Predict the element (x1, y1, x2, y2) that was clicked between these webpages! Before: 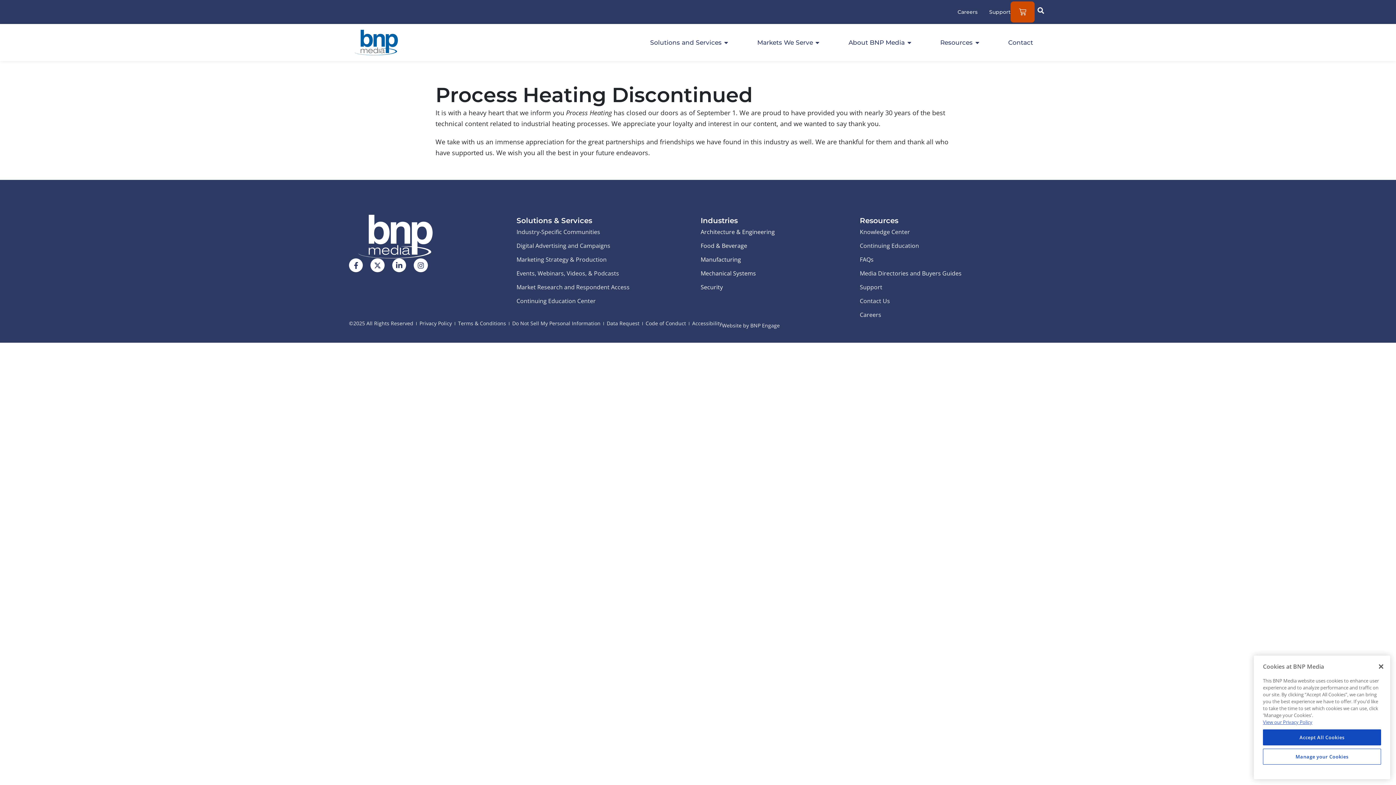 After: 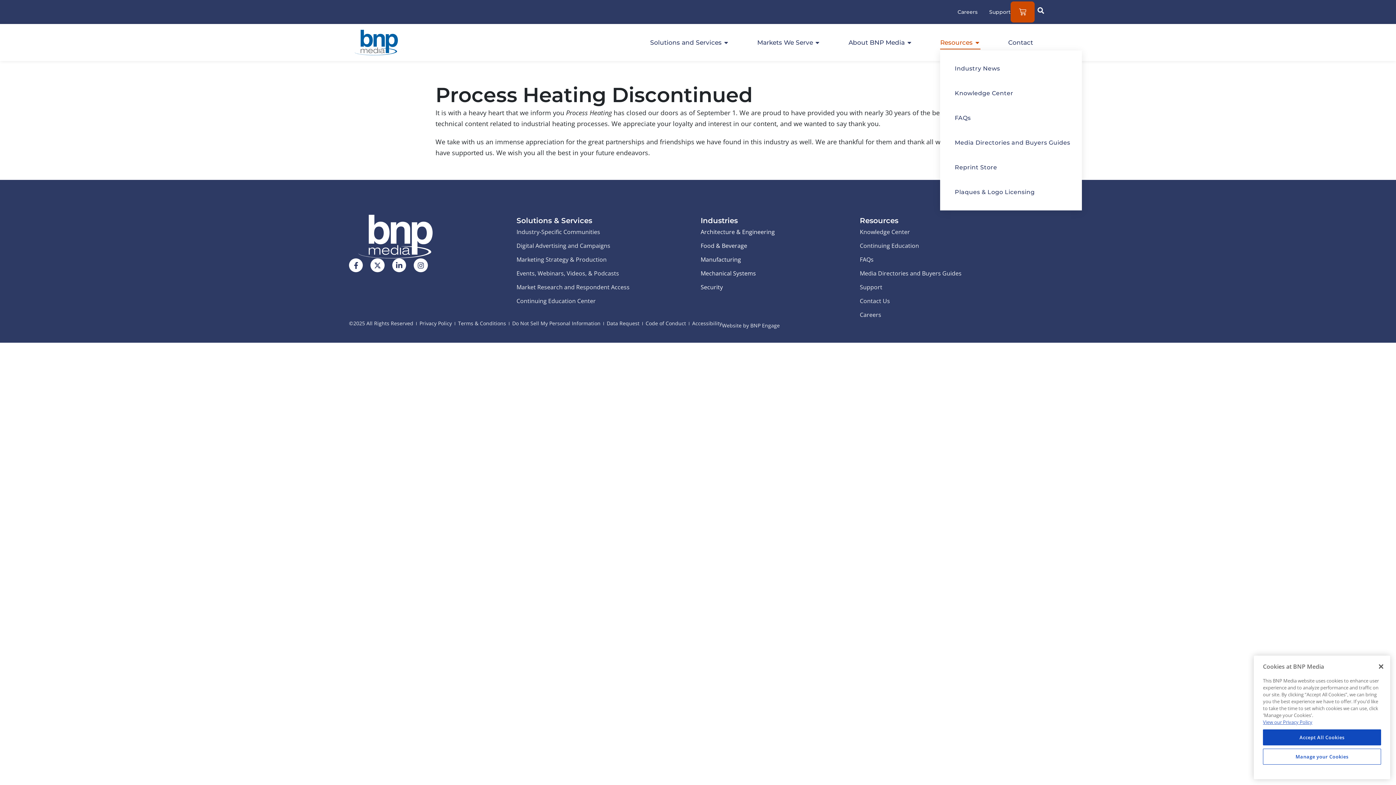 Action: bbox: (940, 35, 980, 49) label: Resources